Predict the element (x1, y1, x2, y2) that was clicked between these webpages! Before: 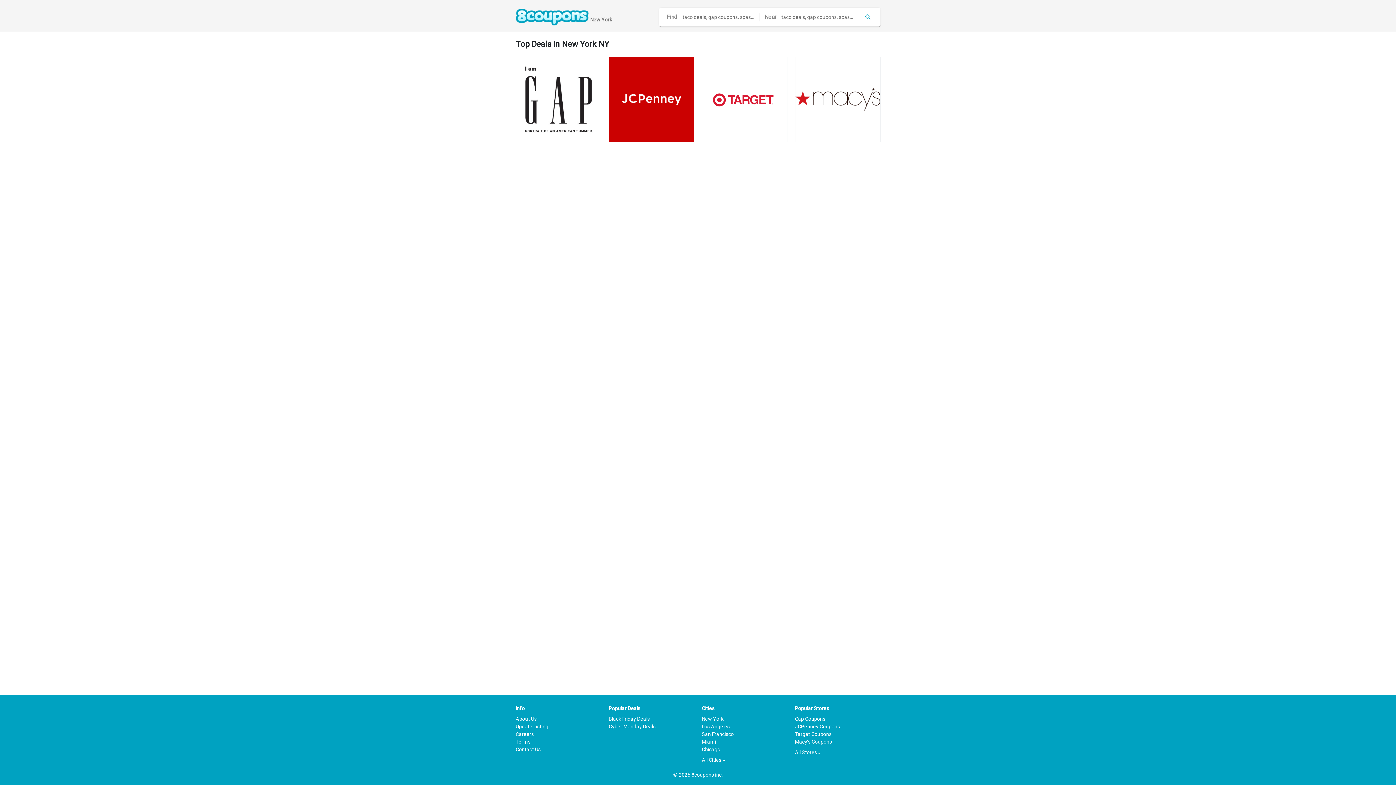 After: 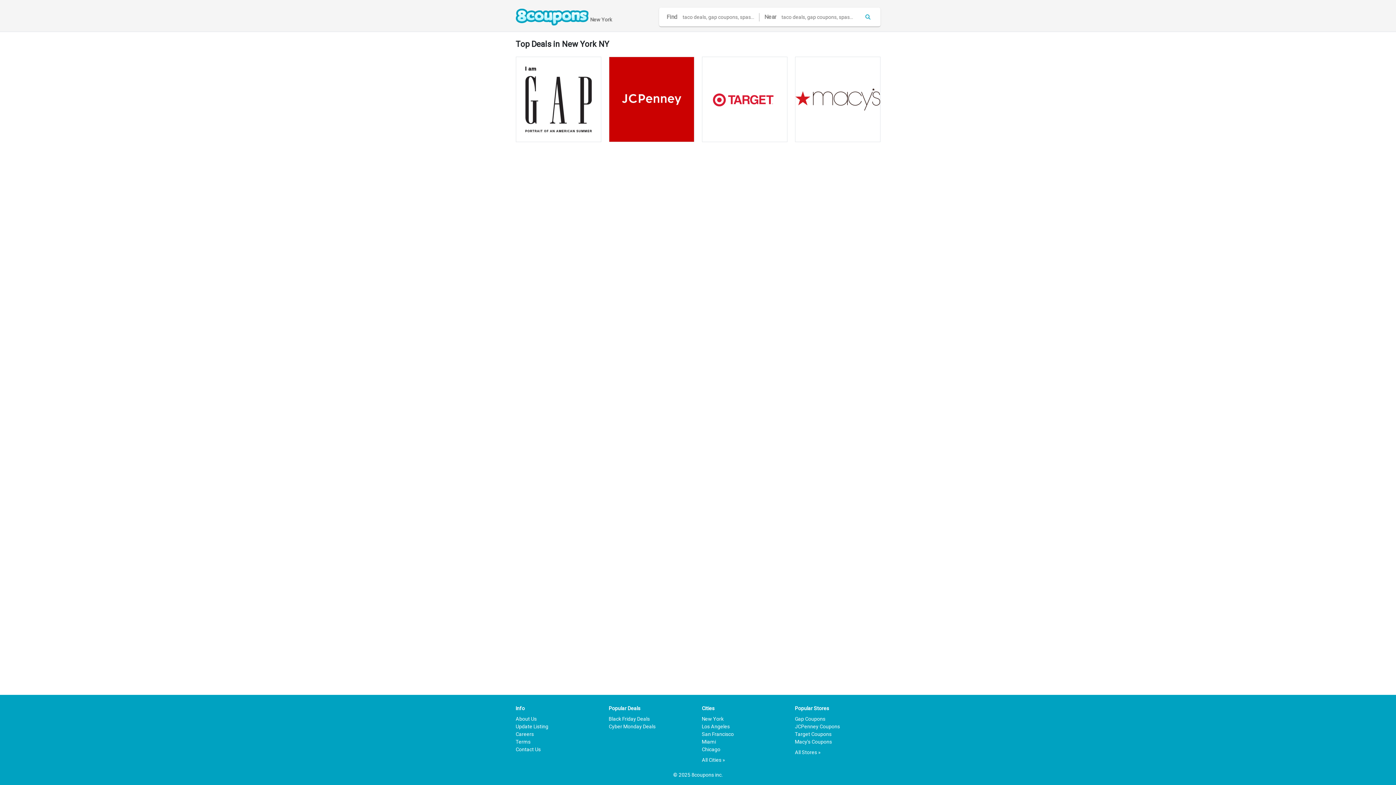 Action: bbox: (702, 716, 723, 722) label: New York